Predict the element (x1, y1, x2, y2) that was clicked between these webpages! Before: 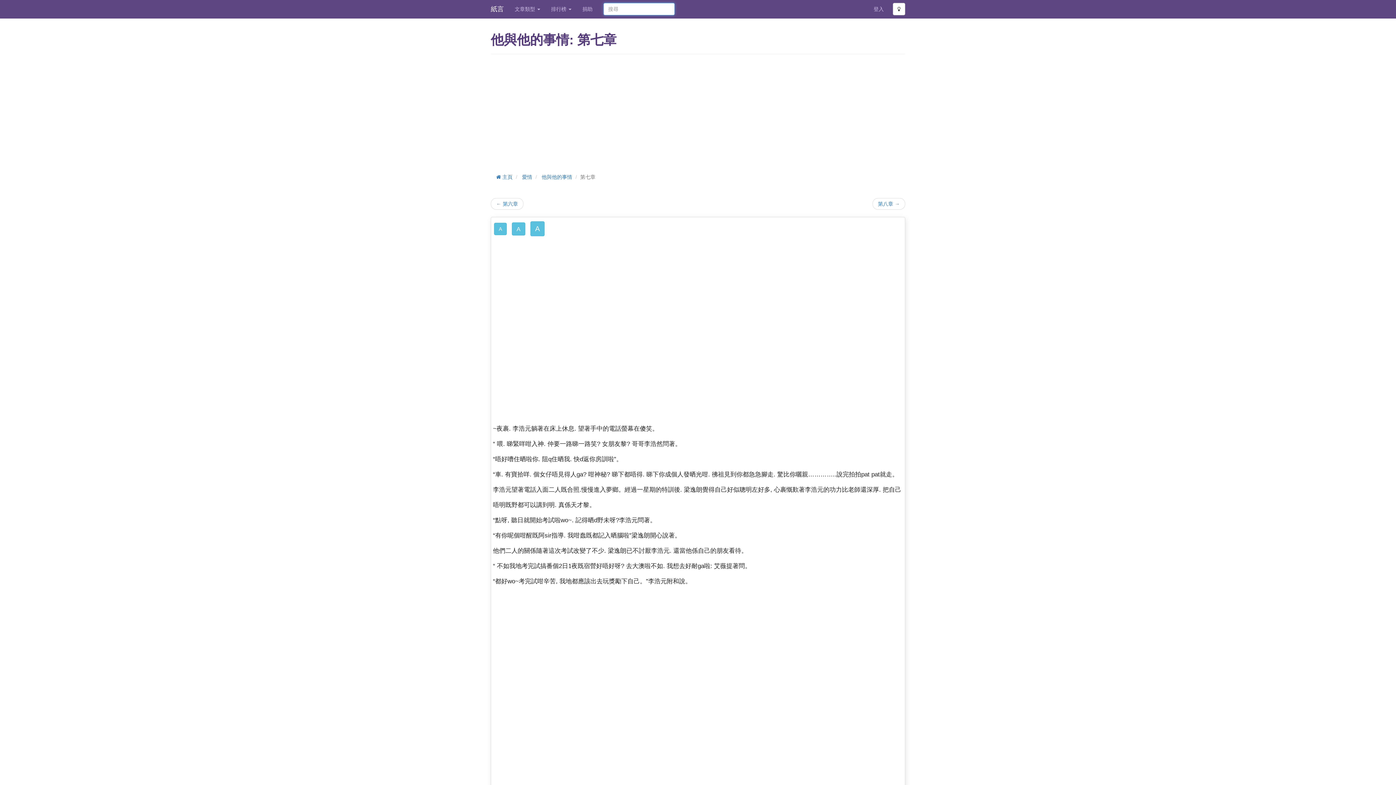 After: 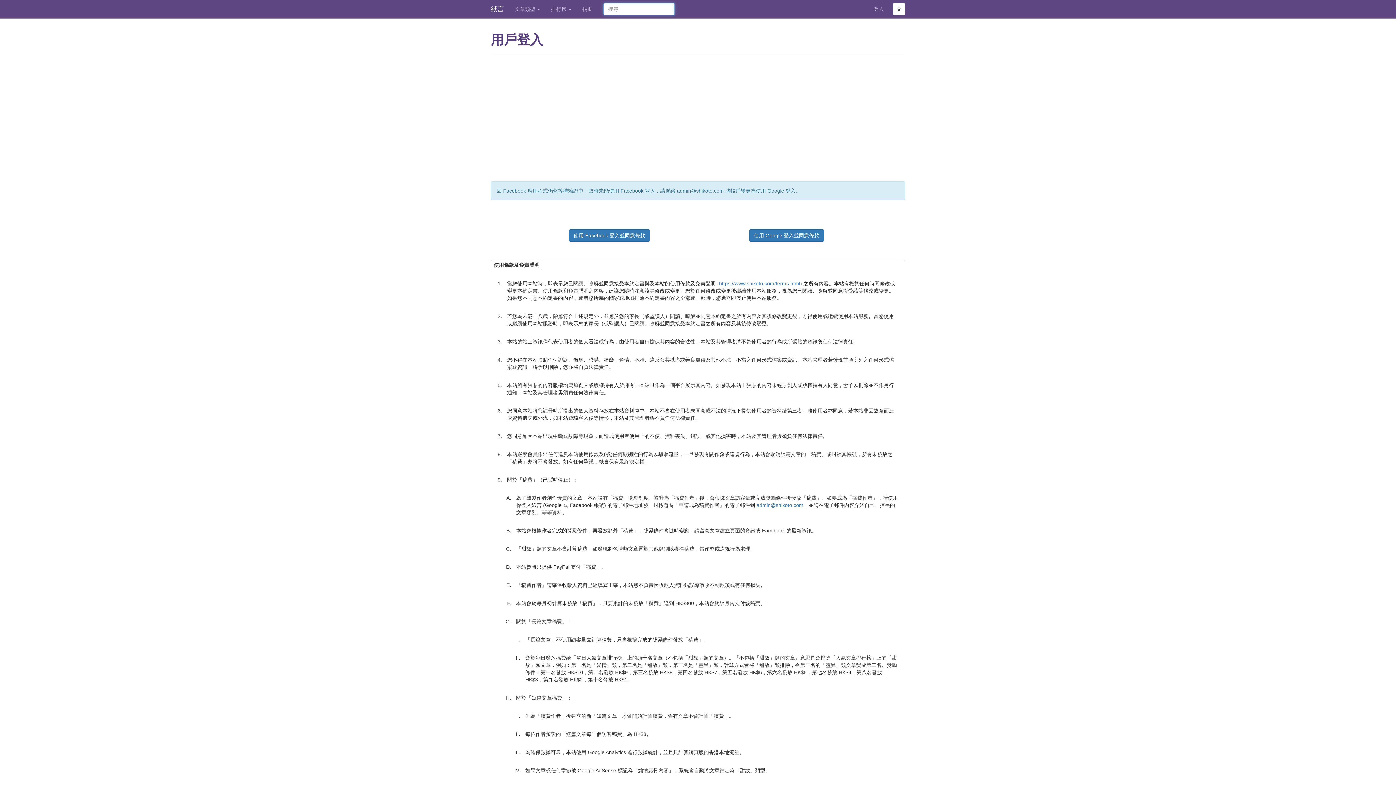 Action: bbox: (868, 0, 889, 18) label: 登入